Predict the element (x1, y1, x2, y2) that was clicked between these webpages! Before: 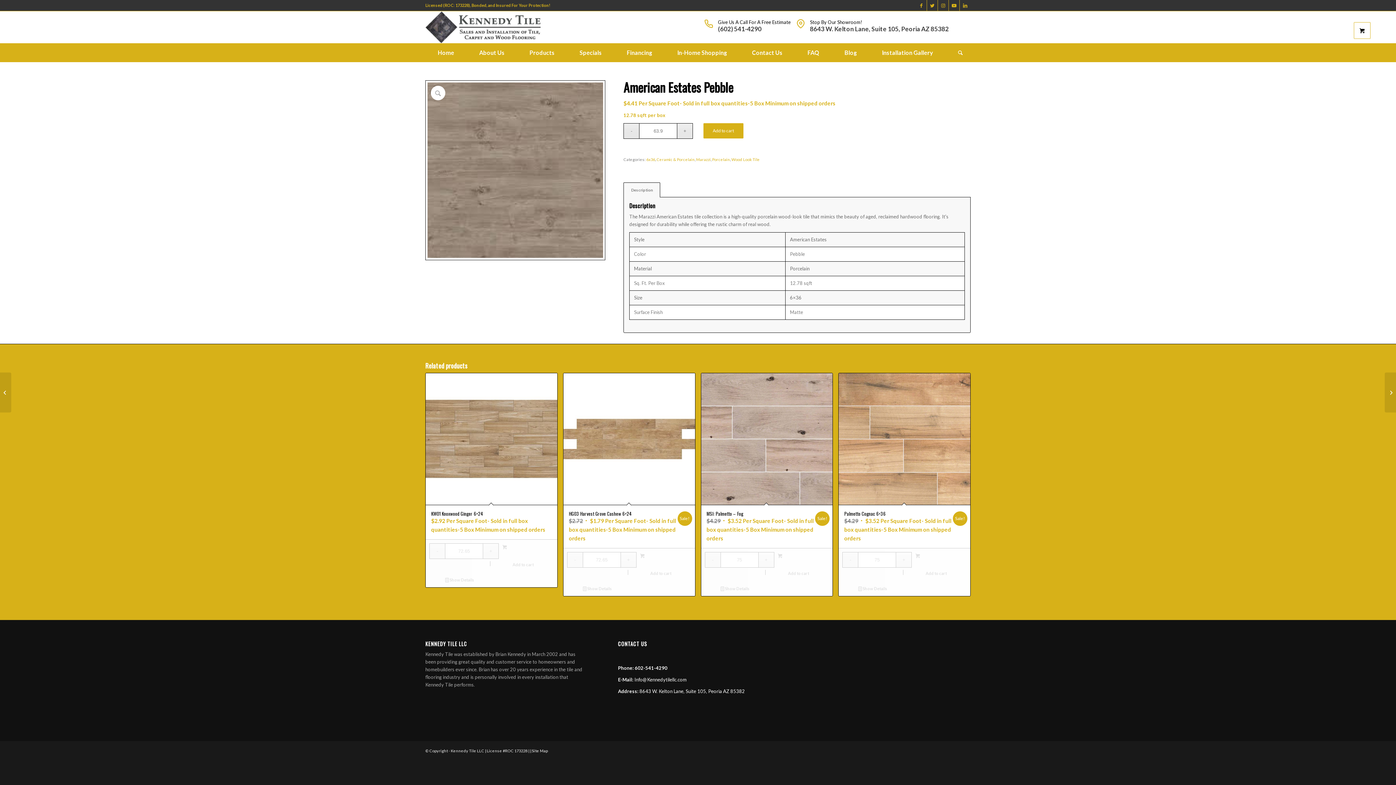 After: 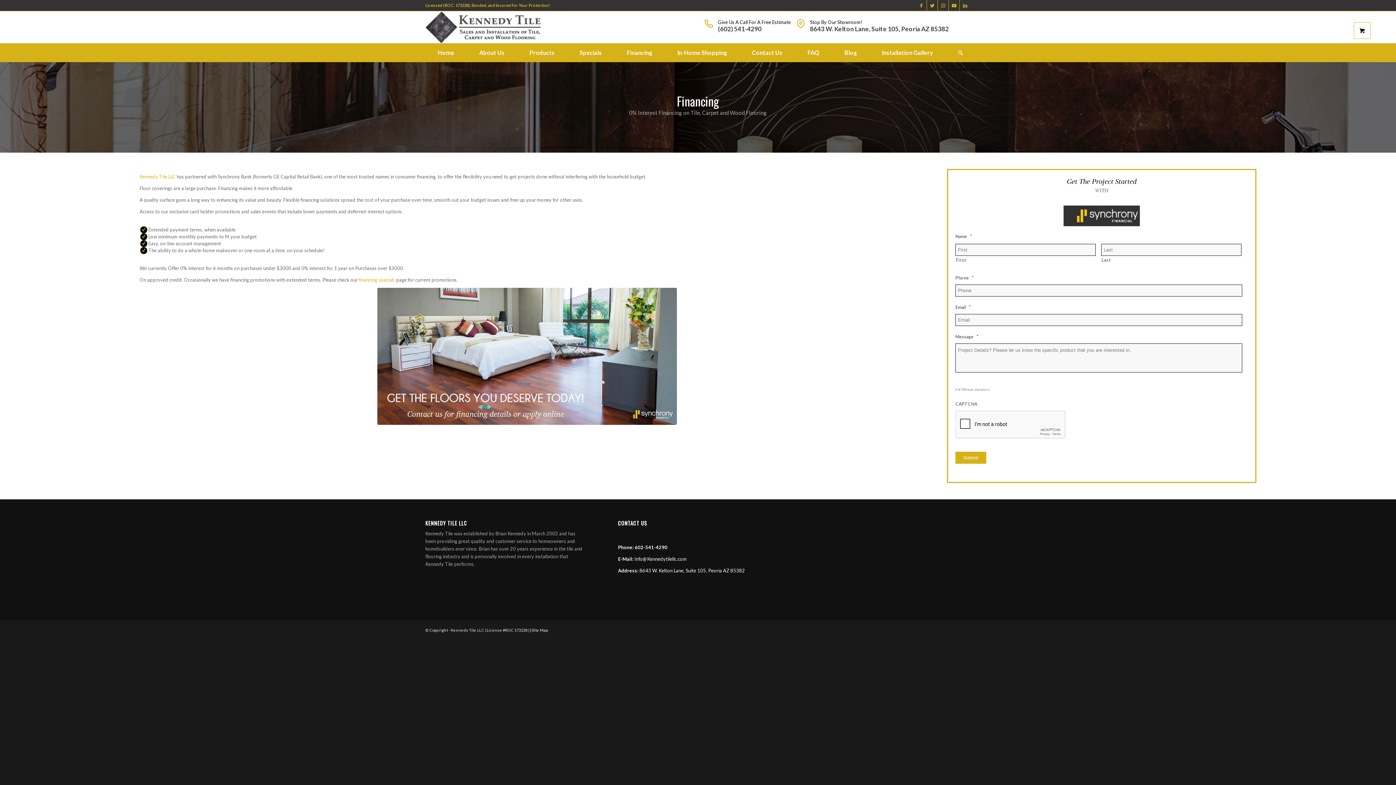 Action: label: Financing bbox: (622, 43, 657, 61)